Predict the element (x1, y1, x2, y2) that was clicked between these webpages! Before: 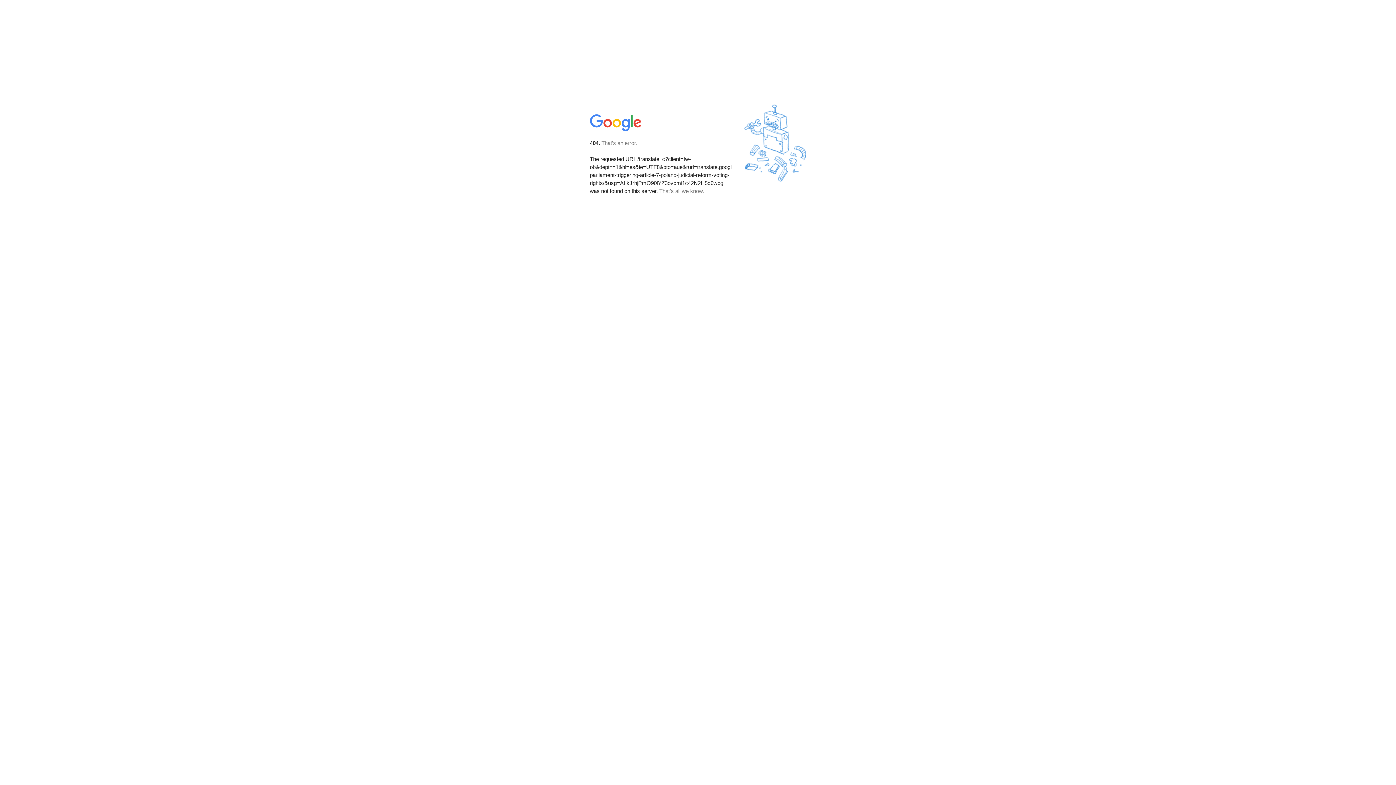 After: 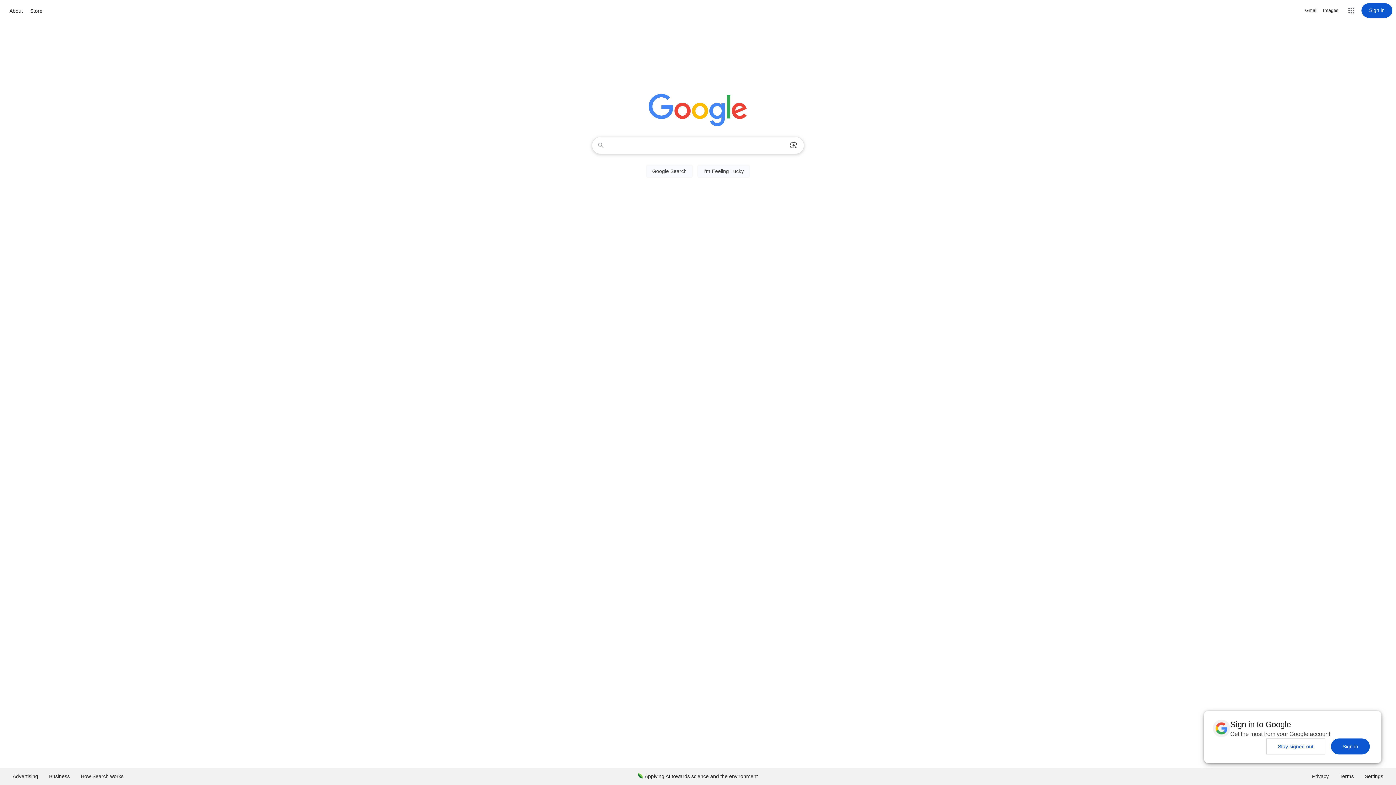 Action: bbox: (590, 127, 642, 134)